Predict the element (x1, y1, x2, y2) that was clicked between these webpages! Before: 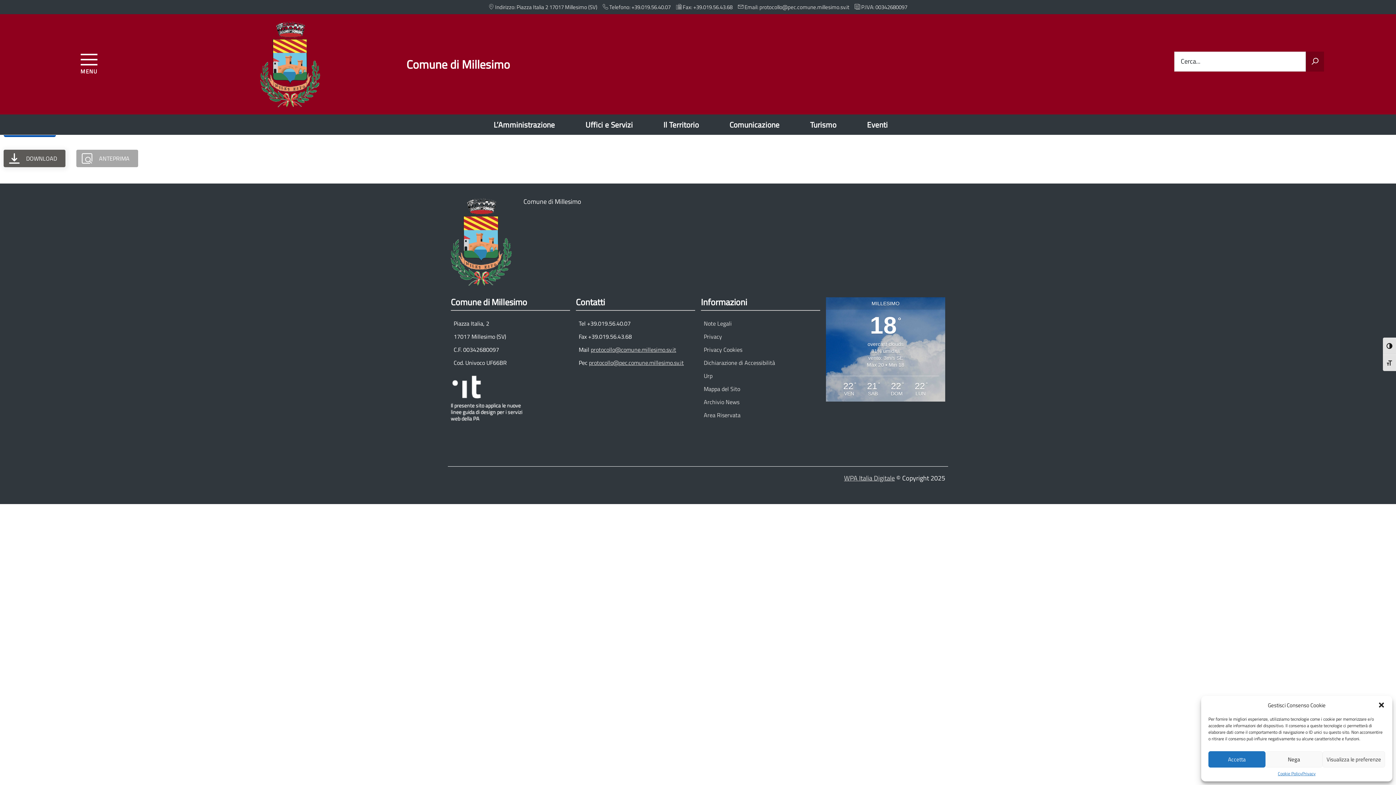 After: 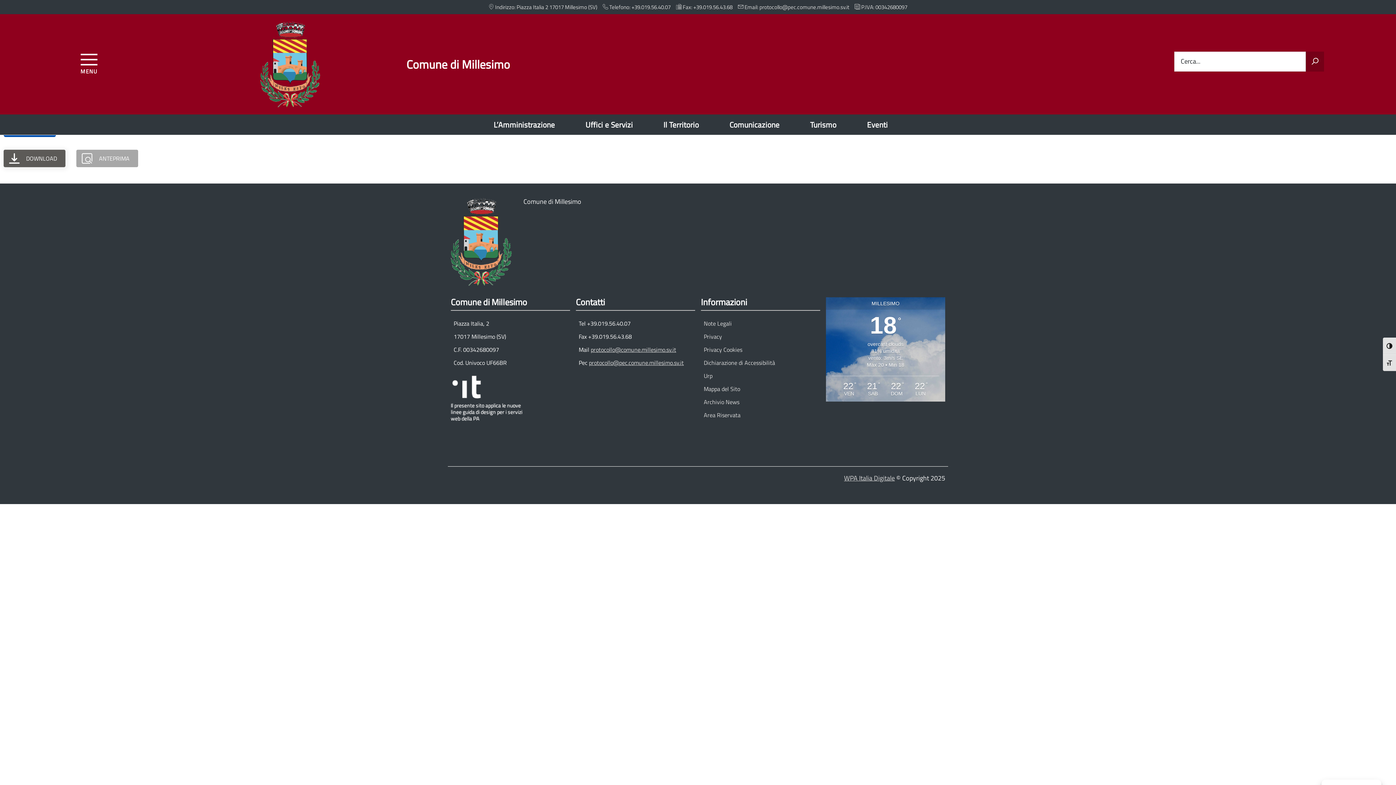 Action: bbox: (1378, 701, 1385, 709) label: Chiudi la finestra di dialogo